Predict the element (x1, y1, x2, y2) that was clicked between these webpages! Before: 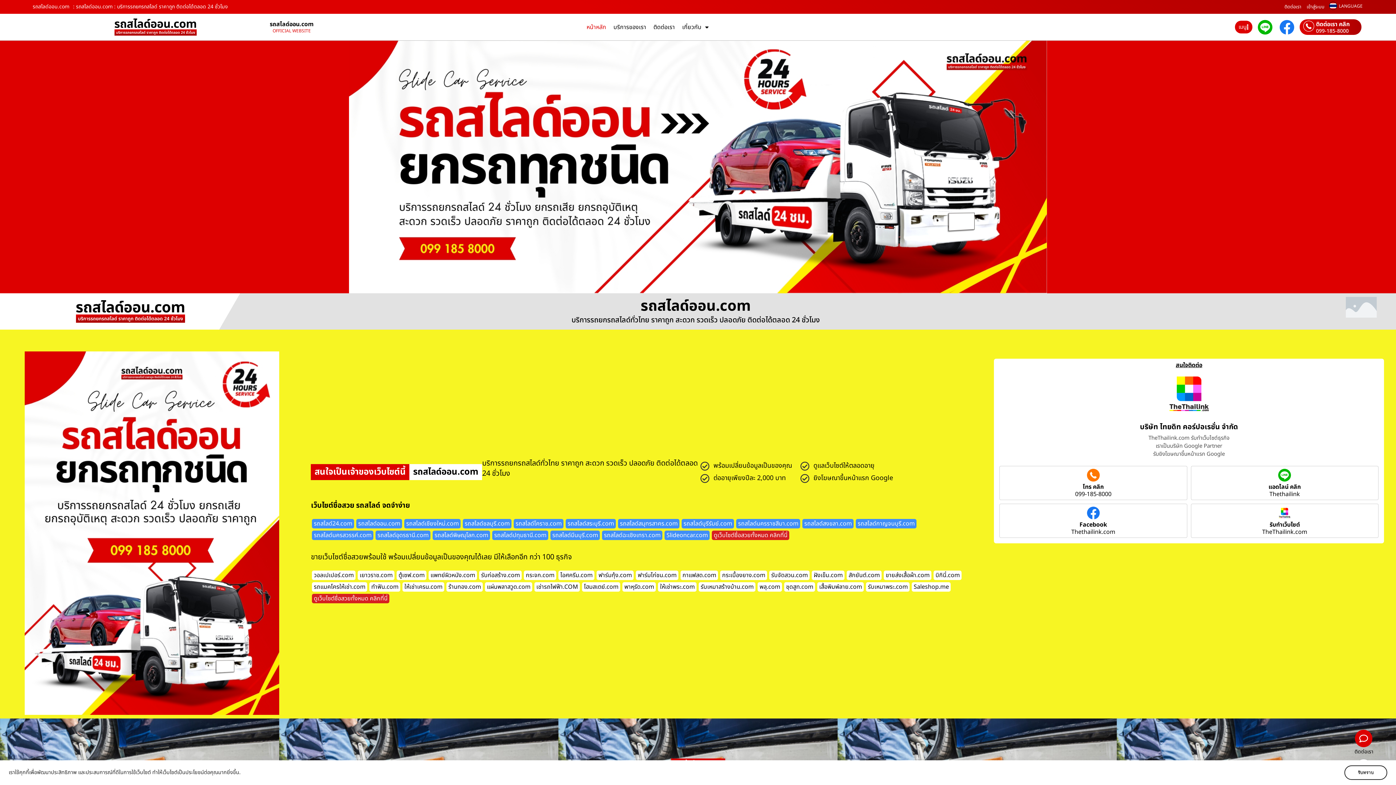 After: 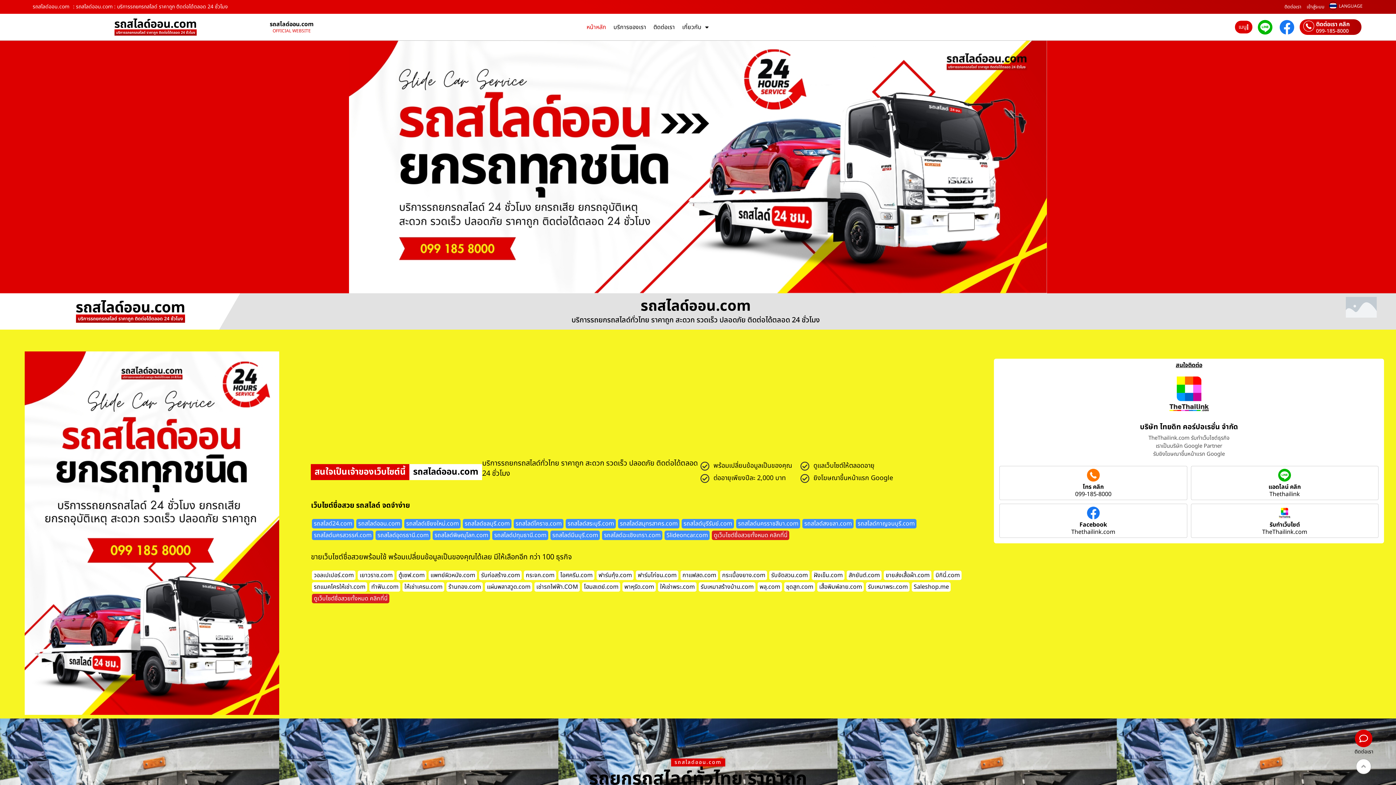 Action: bbox: (114, 18, 196, 35)